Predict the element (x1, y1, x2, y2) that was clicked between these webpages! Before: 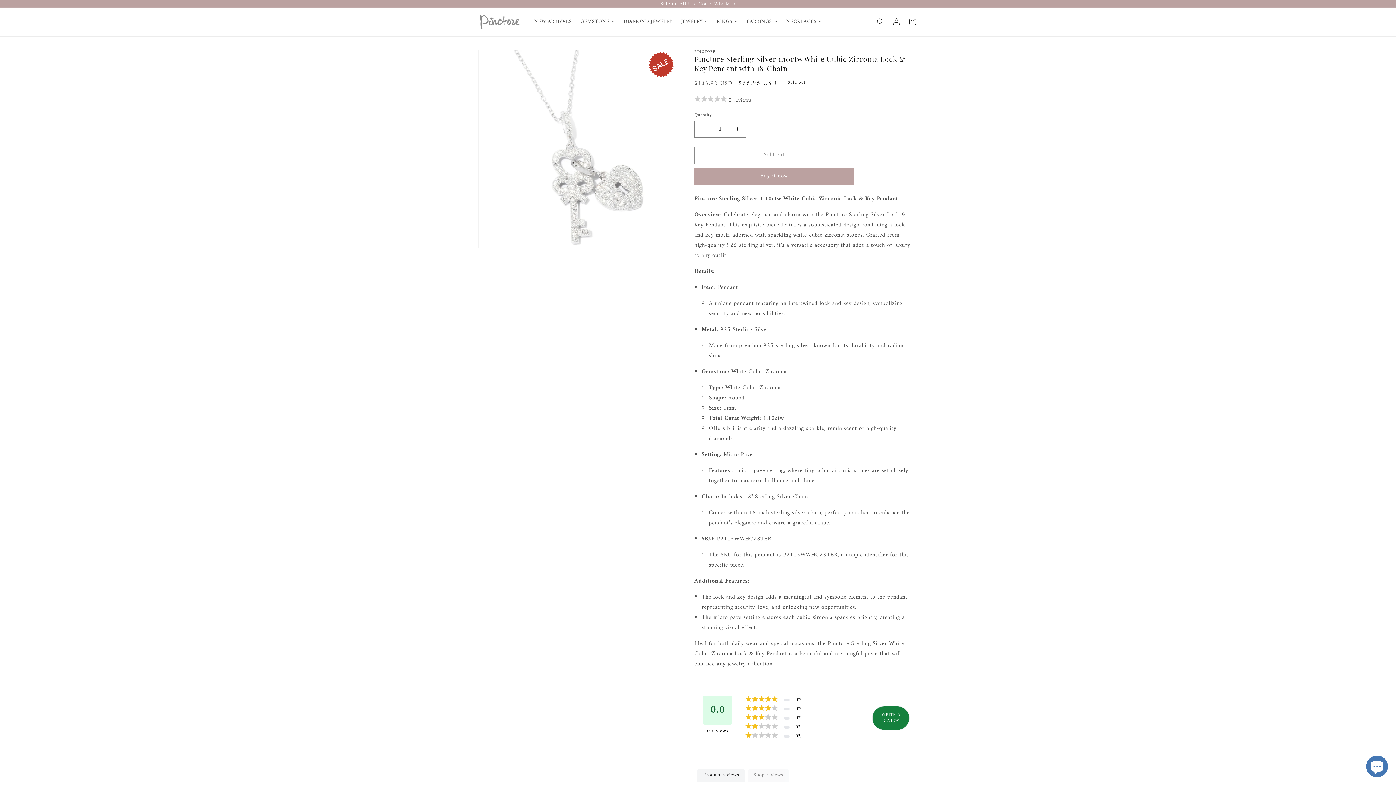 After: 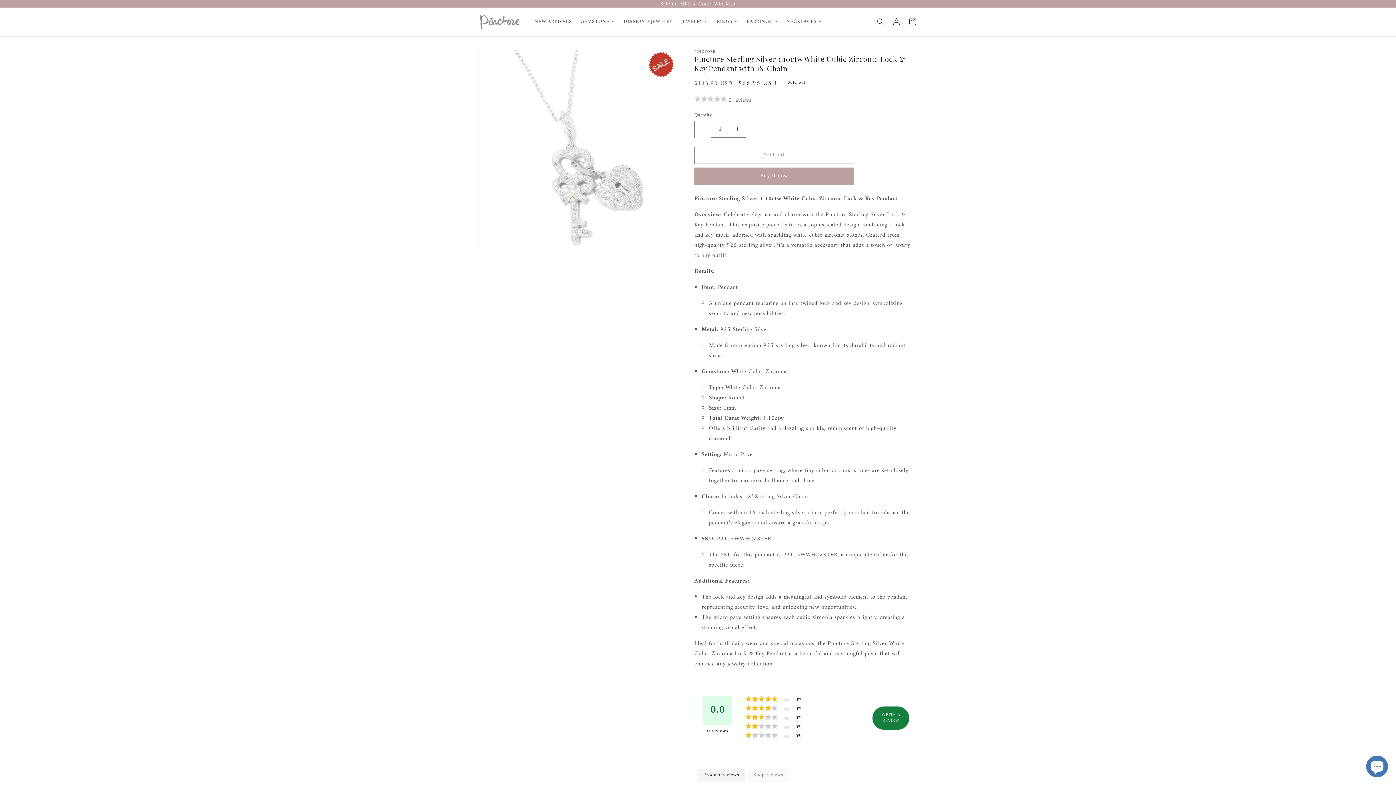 Action: label: Decrease quantity for Pinctore Sterling Silver 1.10ctw White Cubic Zirconia Lock &amp; Key Pendant with 18&#39; Chain bbox: (694, 120, 711, 137)